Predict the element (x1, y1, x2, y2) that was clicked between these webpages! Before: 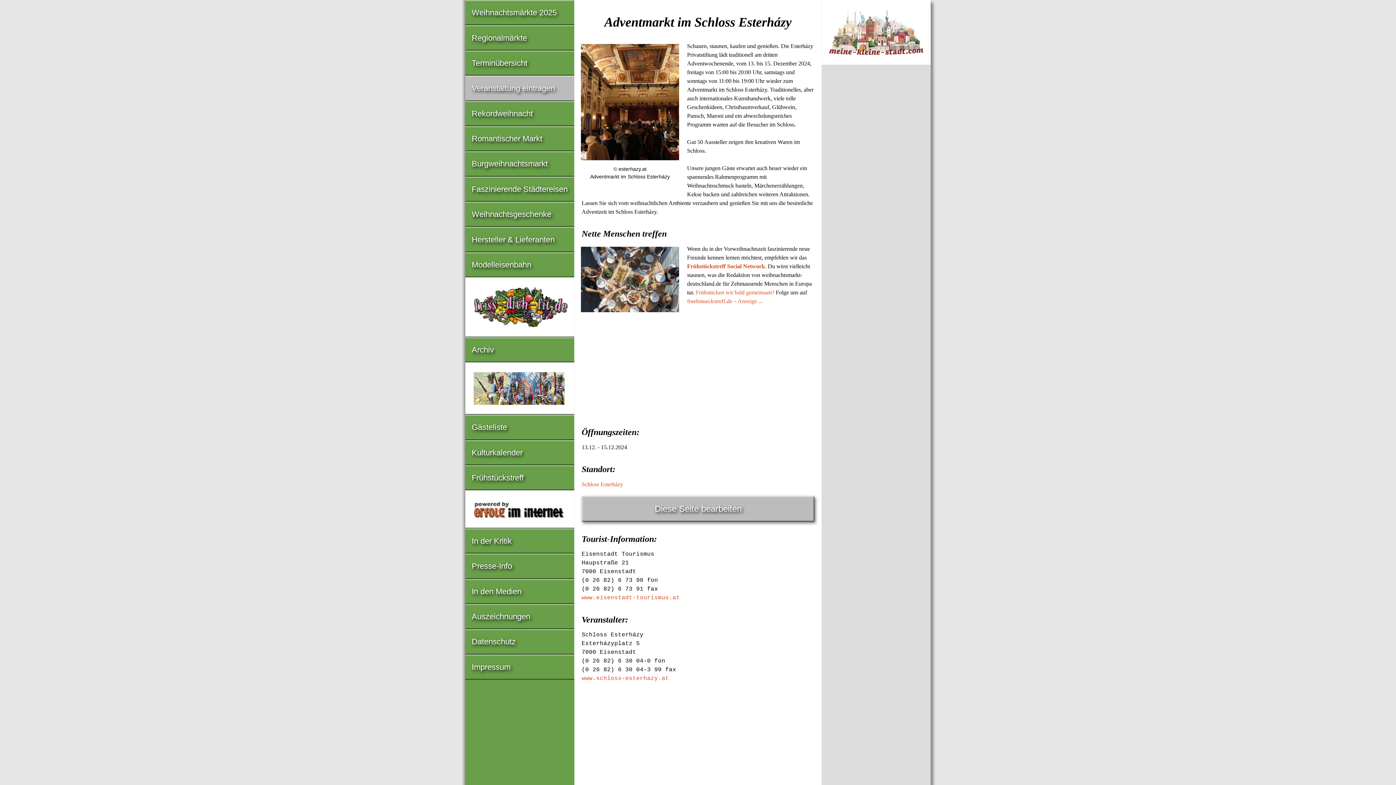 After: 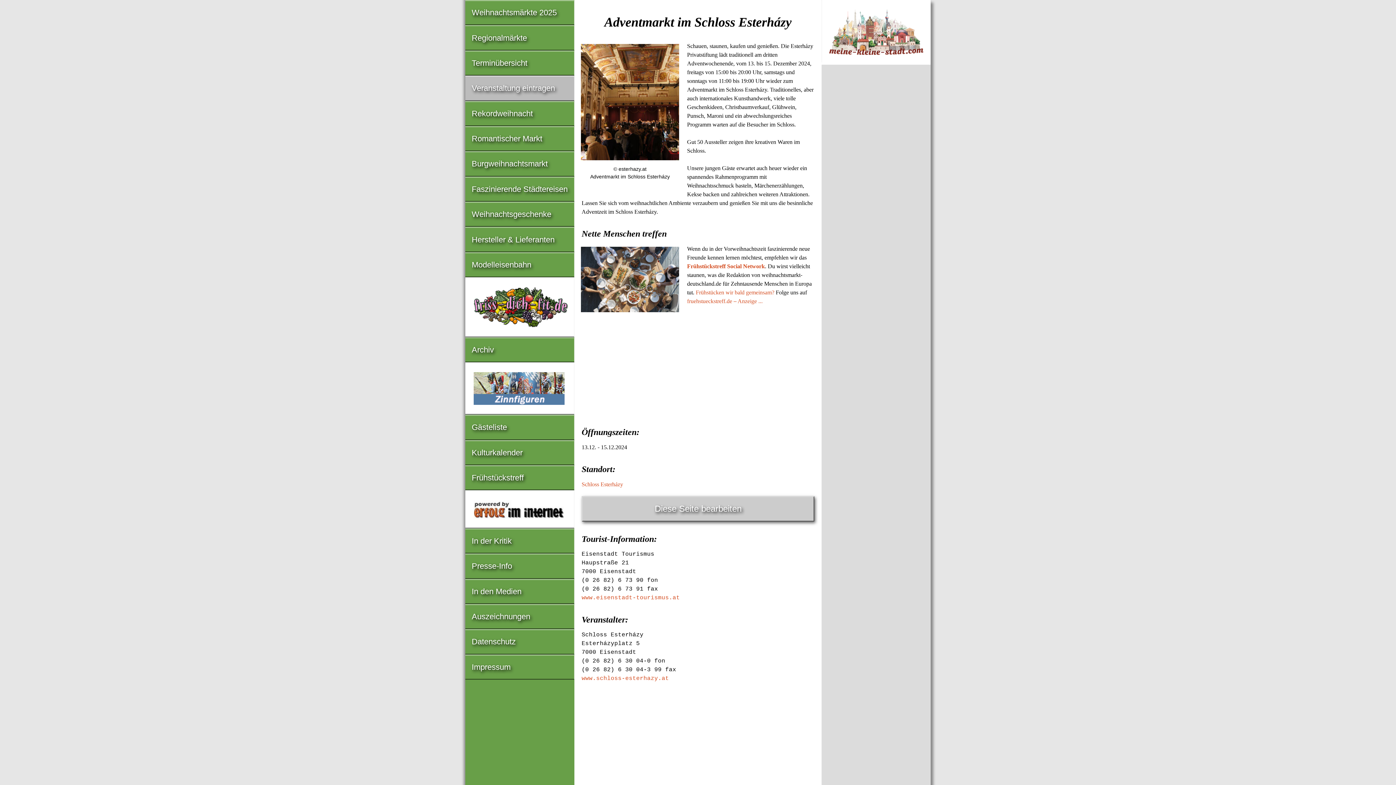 Action: label: Diese Seite bearbeiten bbox: (581, 496, 814, 521)